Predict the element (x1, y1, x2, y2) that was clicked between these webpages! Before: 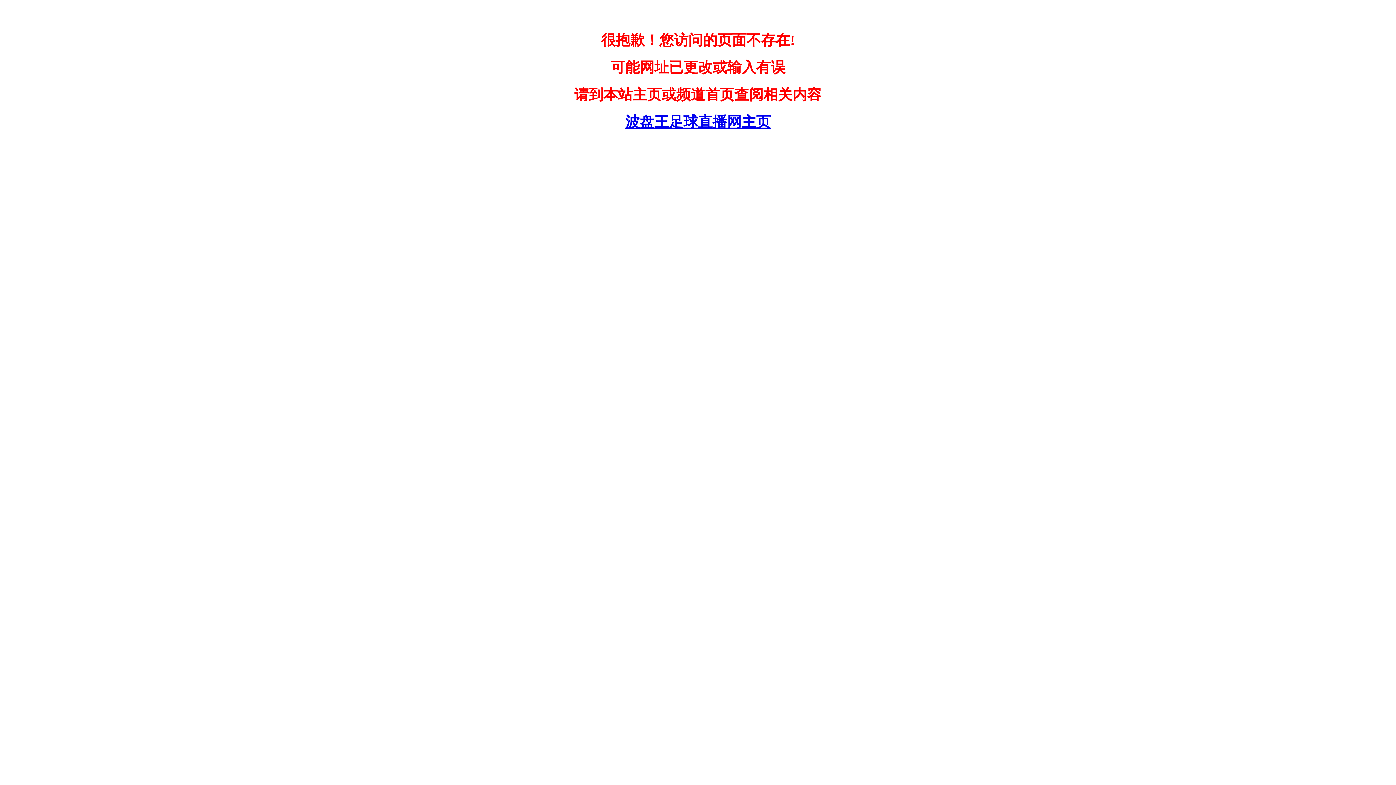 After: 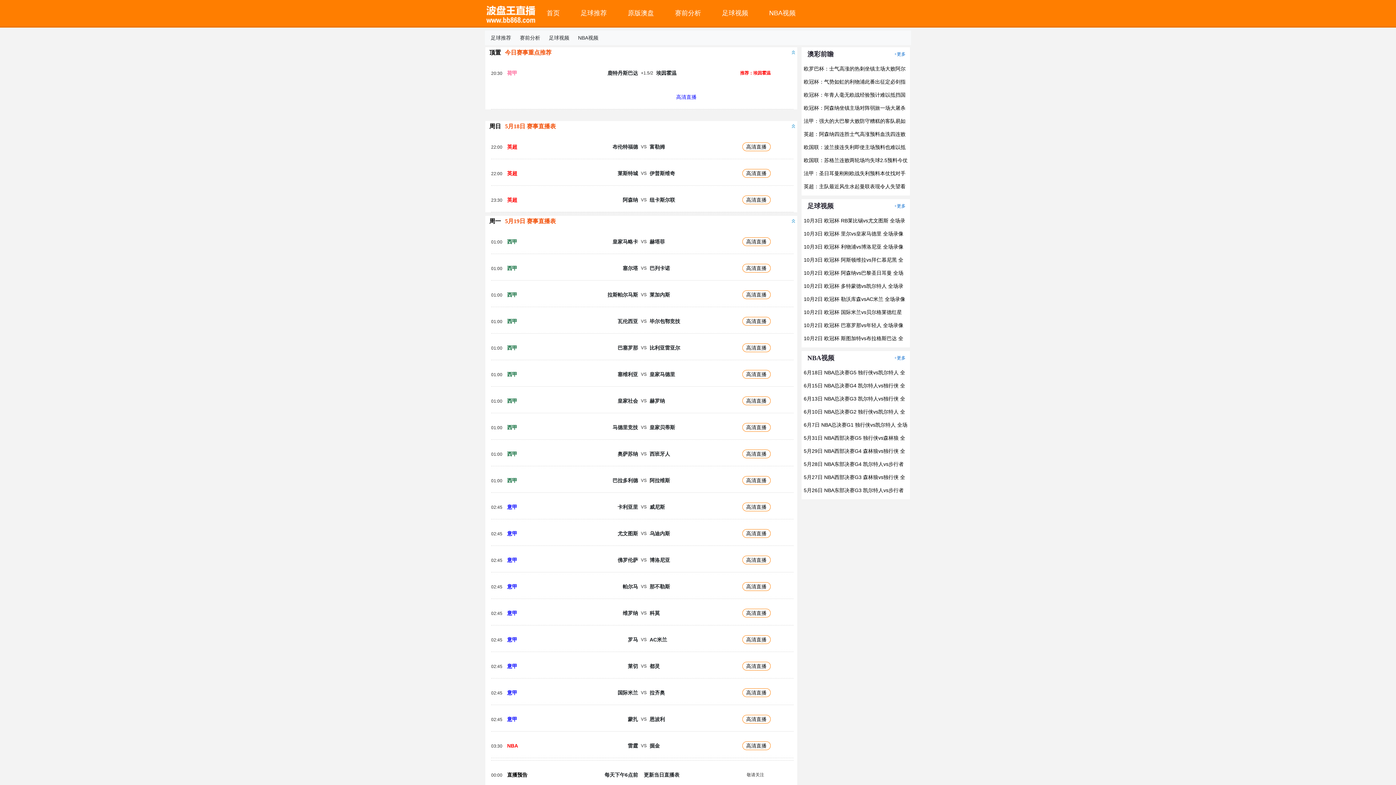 Action: bbox: (620, 113, 776, 130) label: 波盘王足球直播网主页